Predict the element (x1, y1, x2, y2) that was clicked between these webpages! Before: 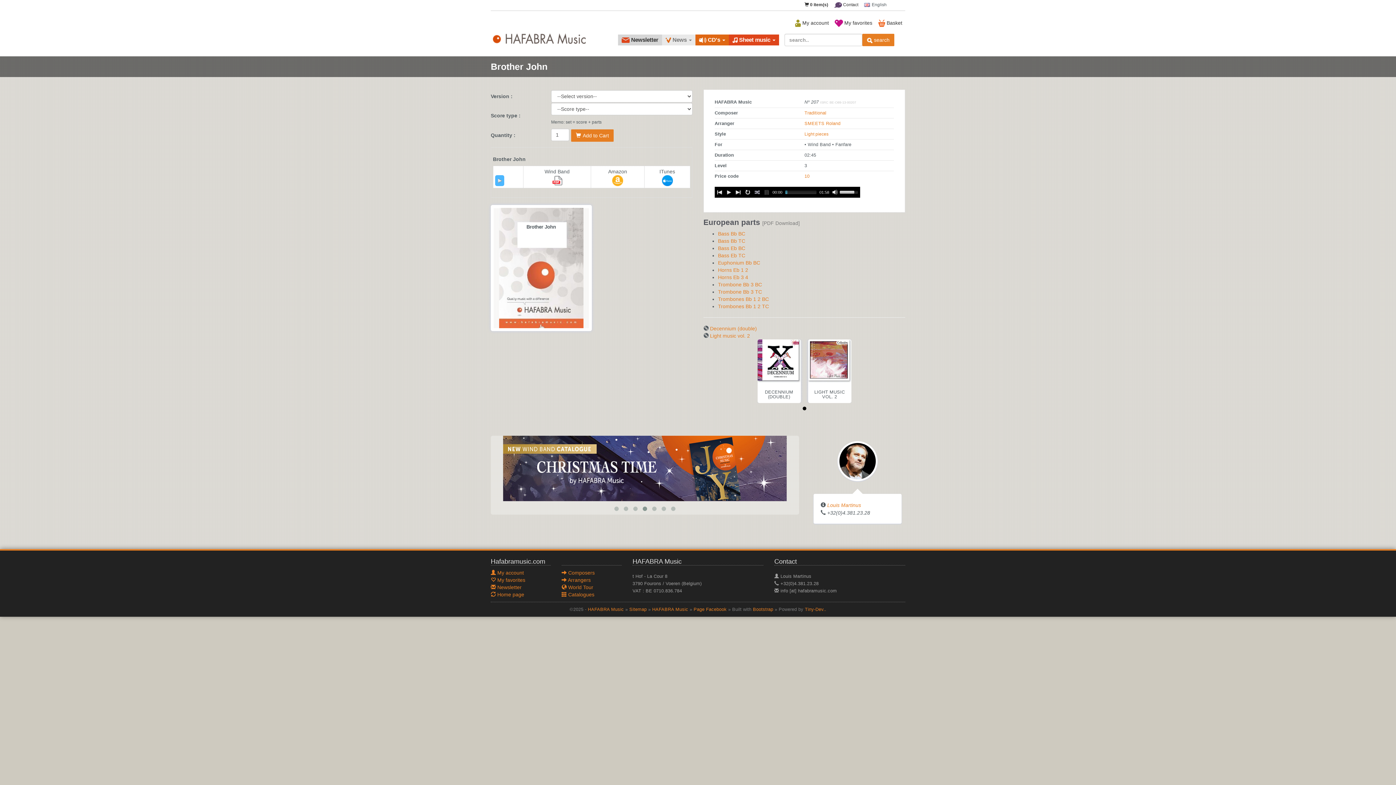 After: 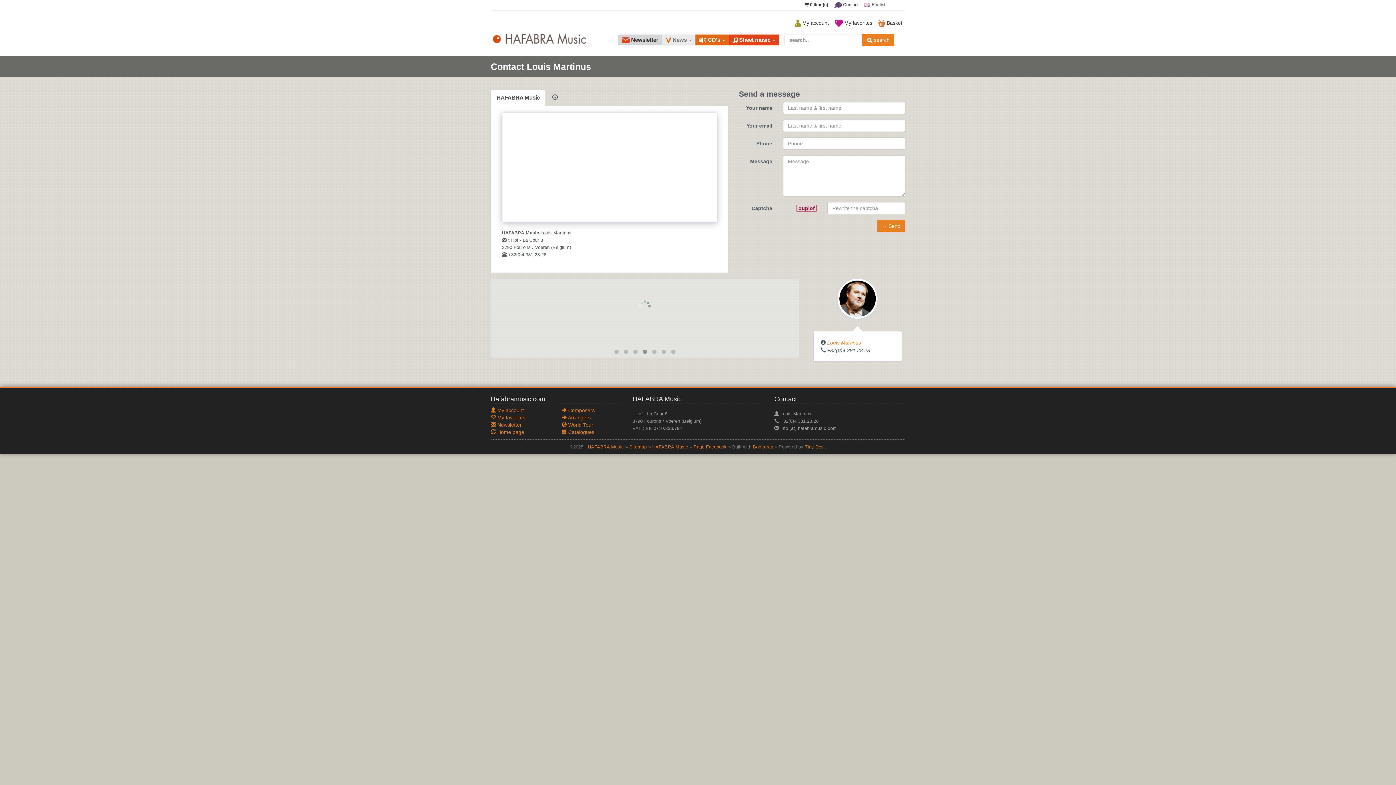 Action: bbox: (837, 458, 877, 463)